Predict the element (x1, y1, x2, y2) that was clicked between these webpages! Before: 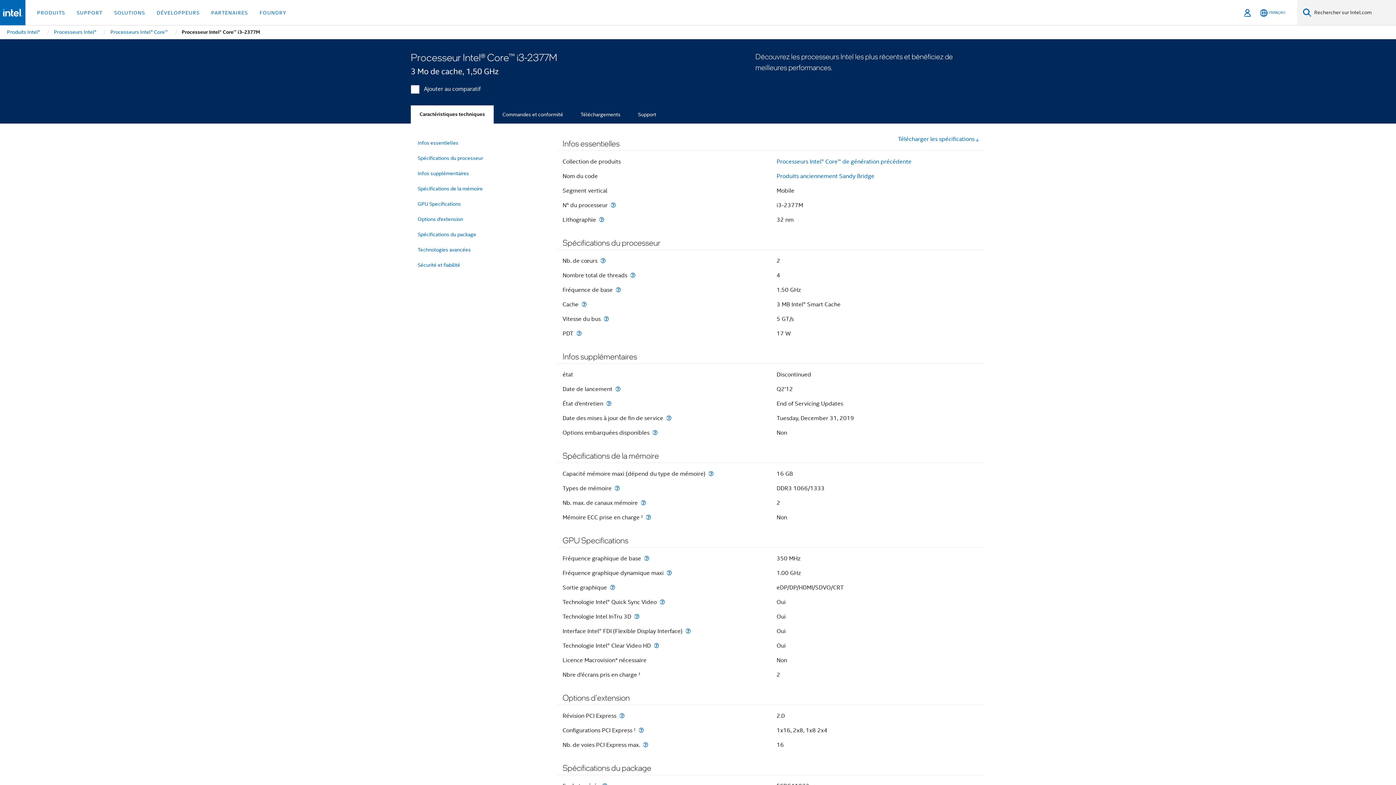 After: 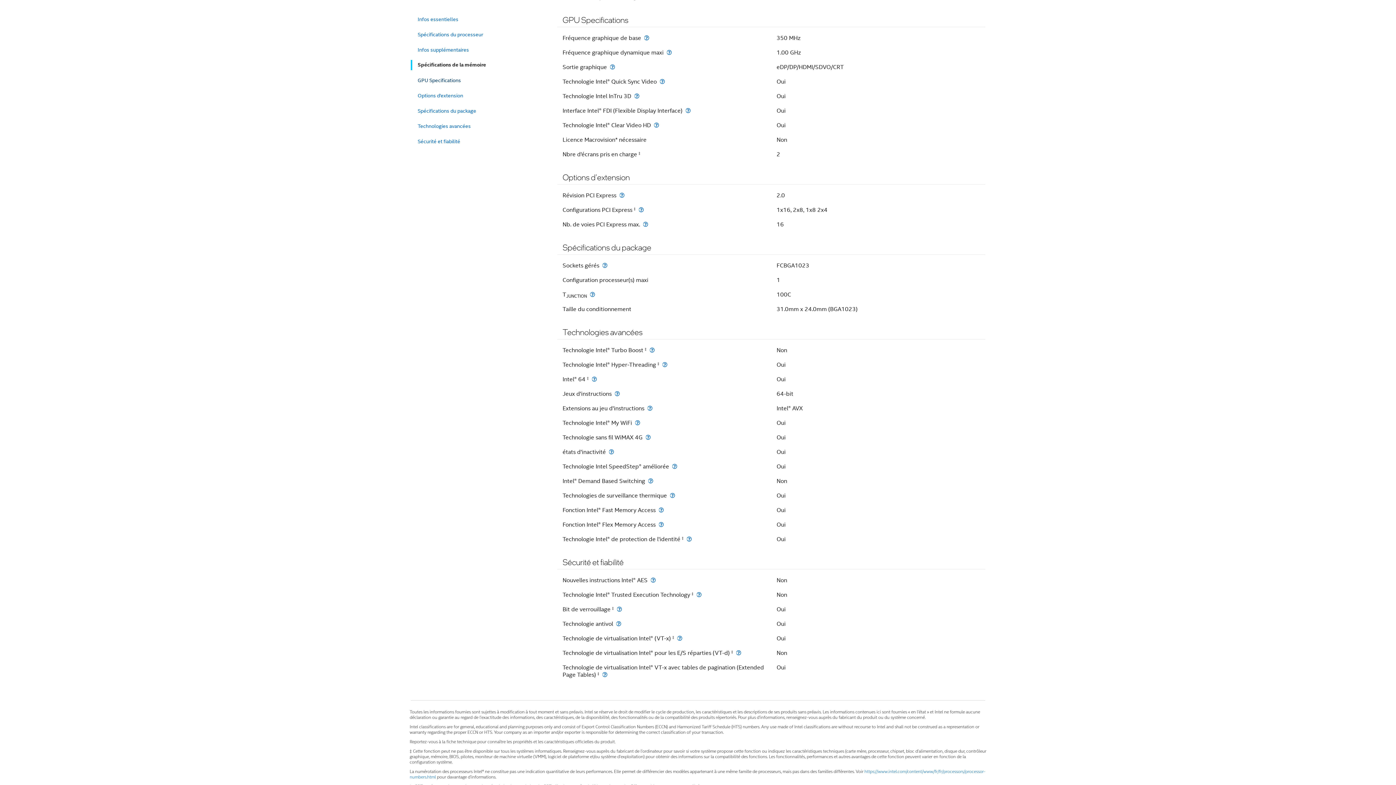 Action: bbox: (417, 197, 543, 210) label: GPU Specifications